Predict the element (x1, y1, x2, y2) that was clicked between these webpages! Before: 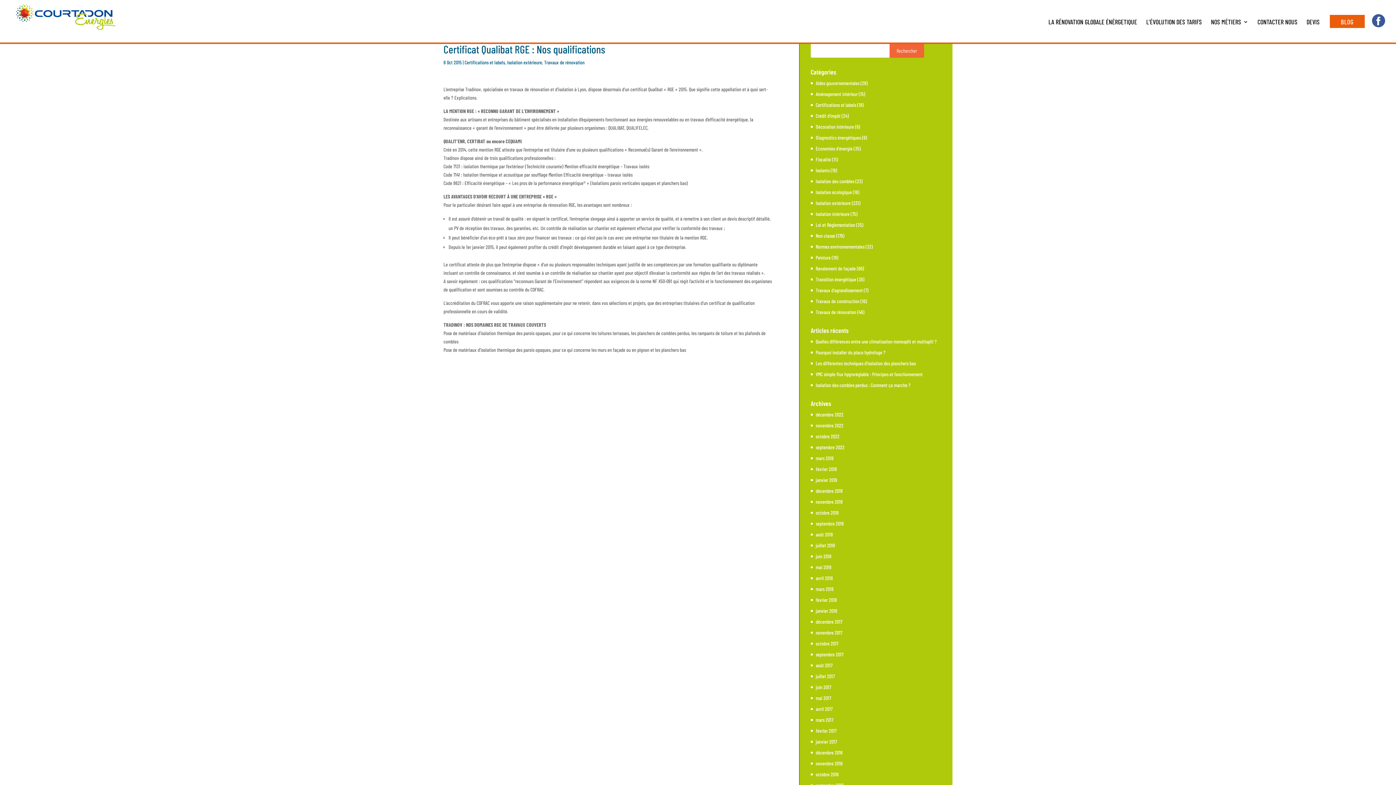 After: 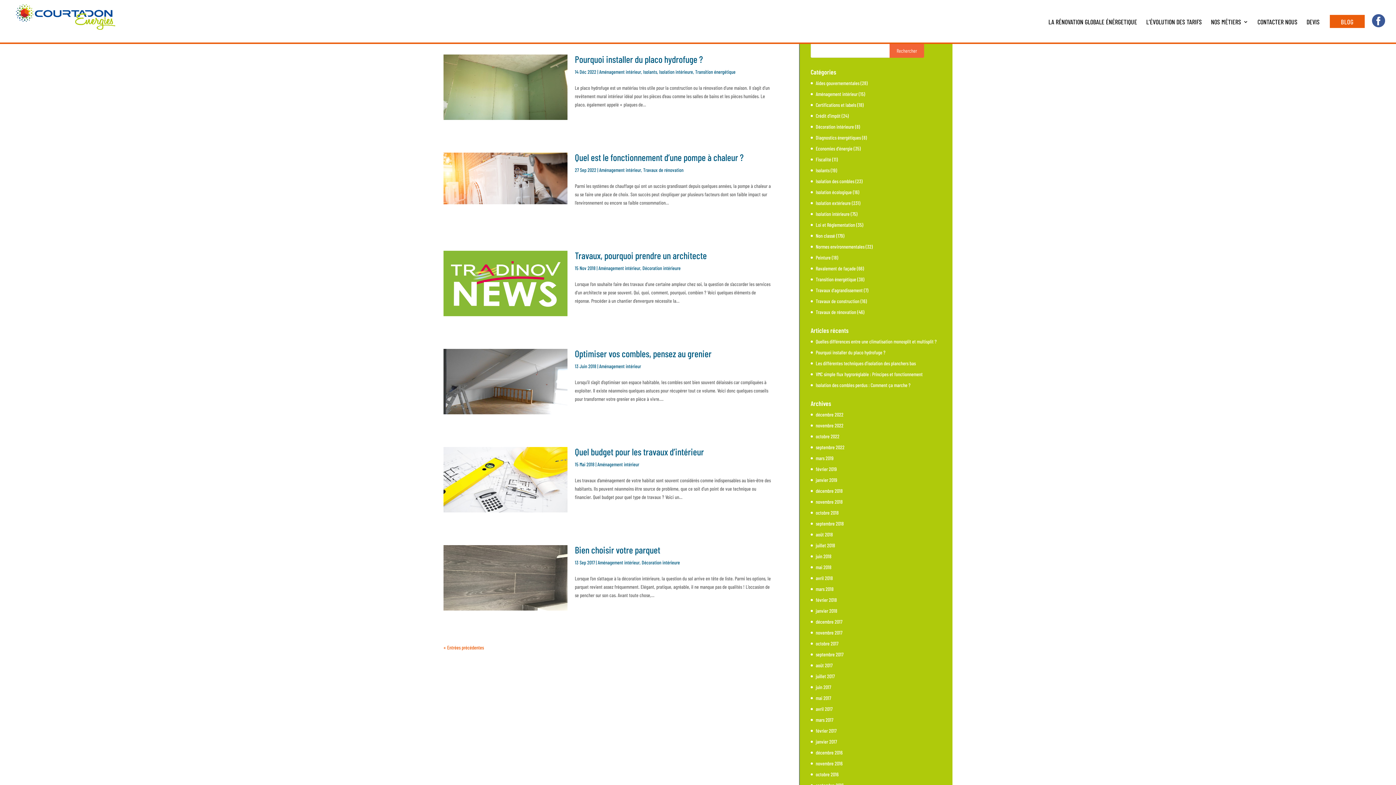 Action: label: Aménagement intérieur bbox: (816, 90, 857, 97)